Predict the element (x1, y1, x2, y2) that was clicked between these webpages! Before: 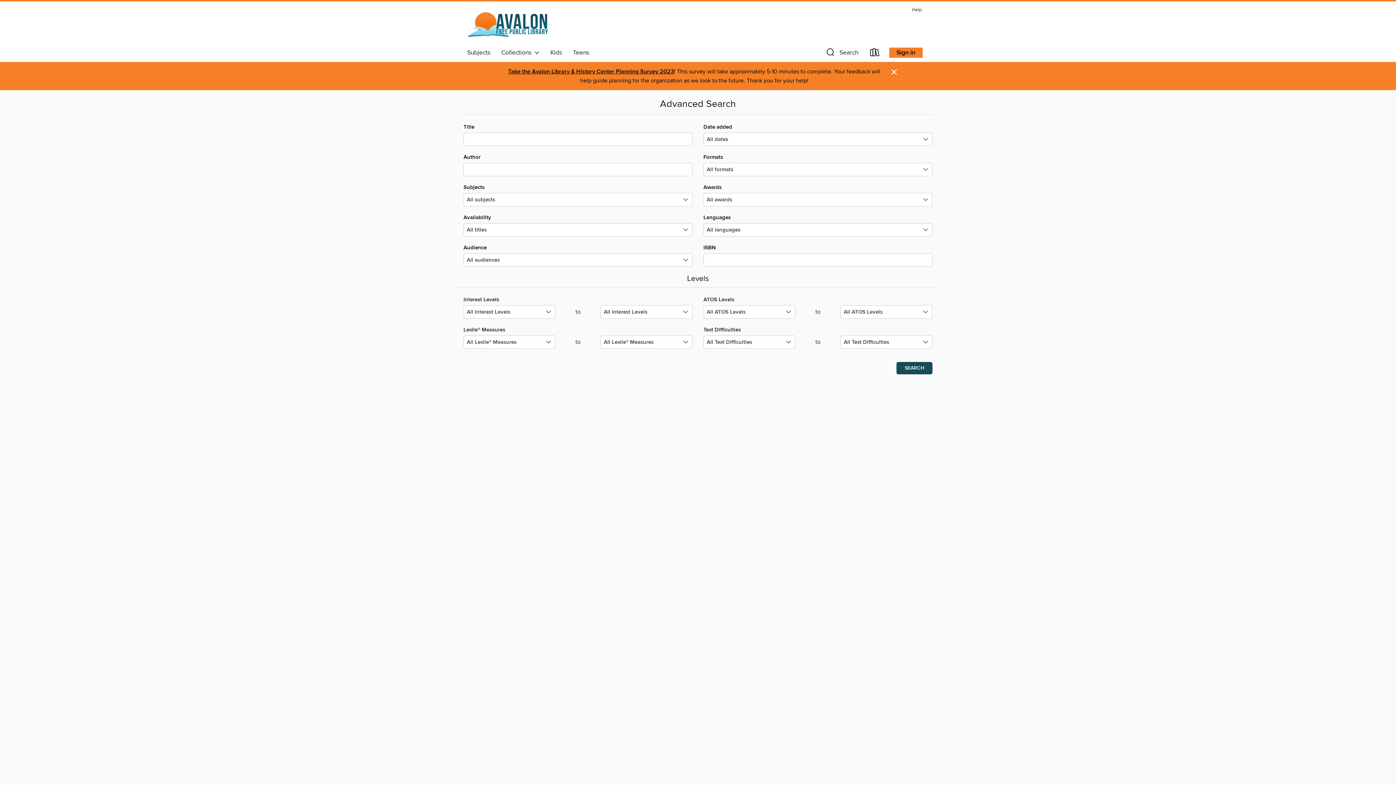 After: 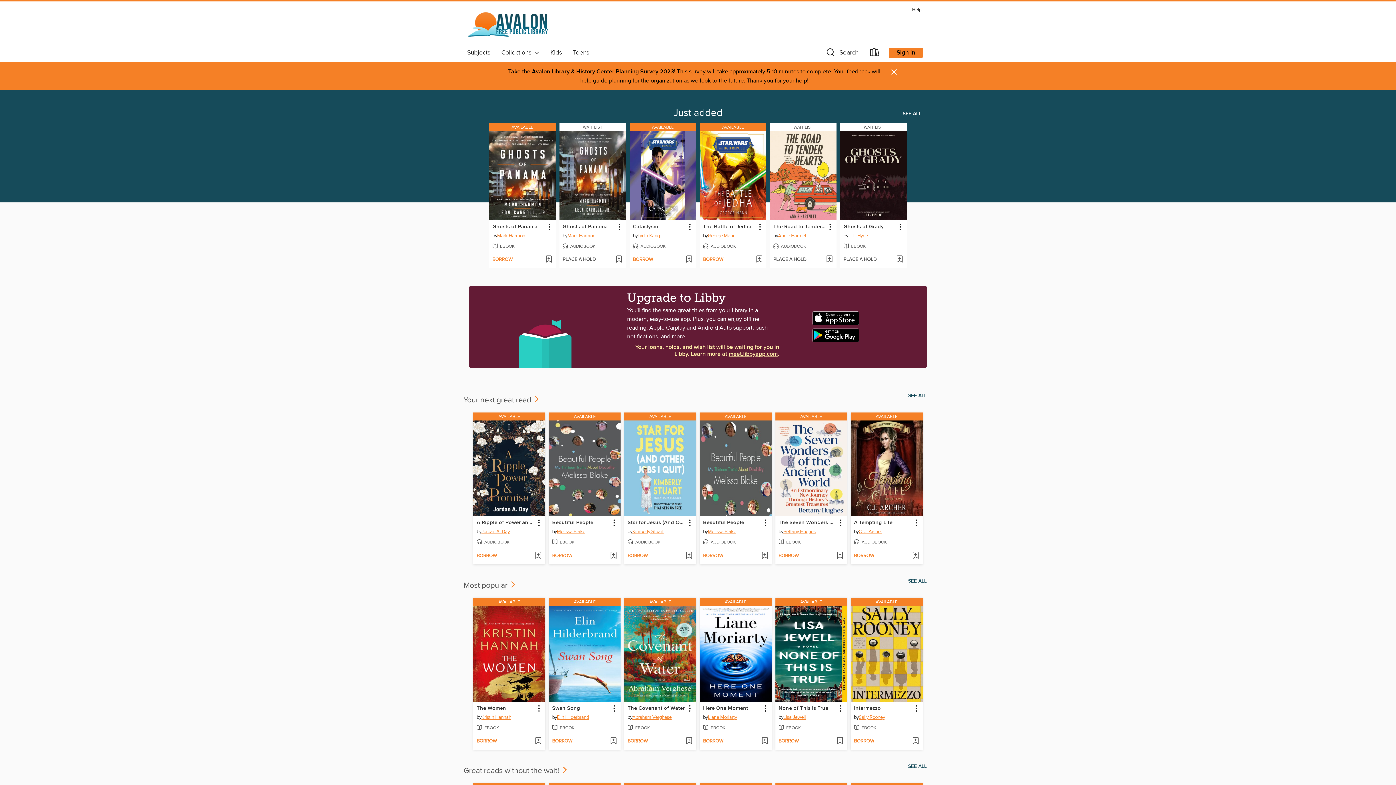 Action: label: Avalon Free Public Library: OverDrive digital collection bbox: (461, 20, 555, 28)